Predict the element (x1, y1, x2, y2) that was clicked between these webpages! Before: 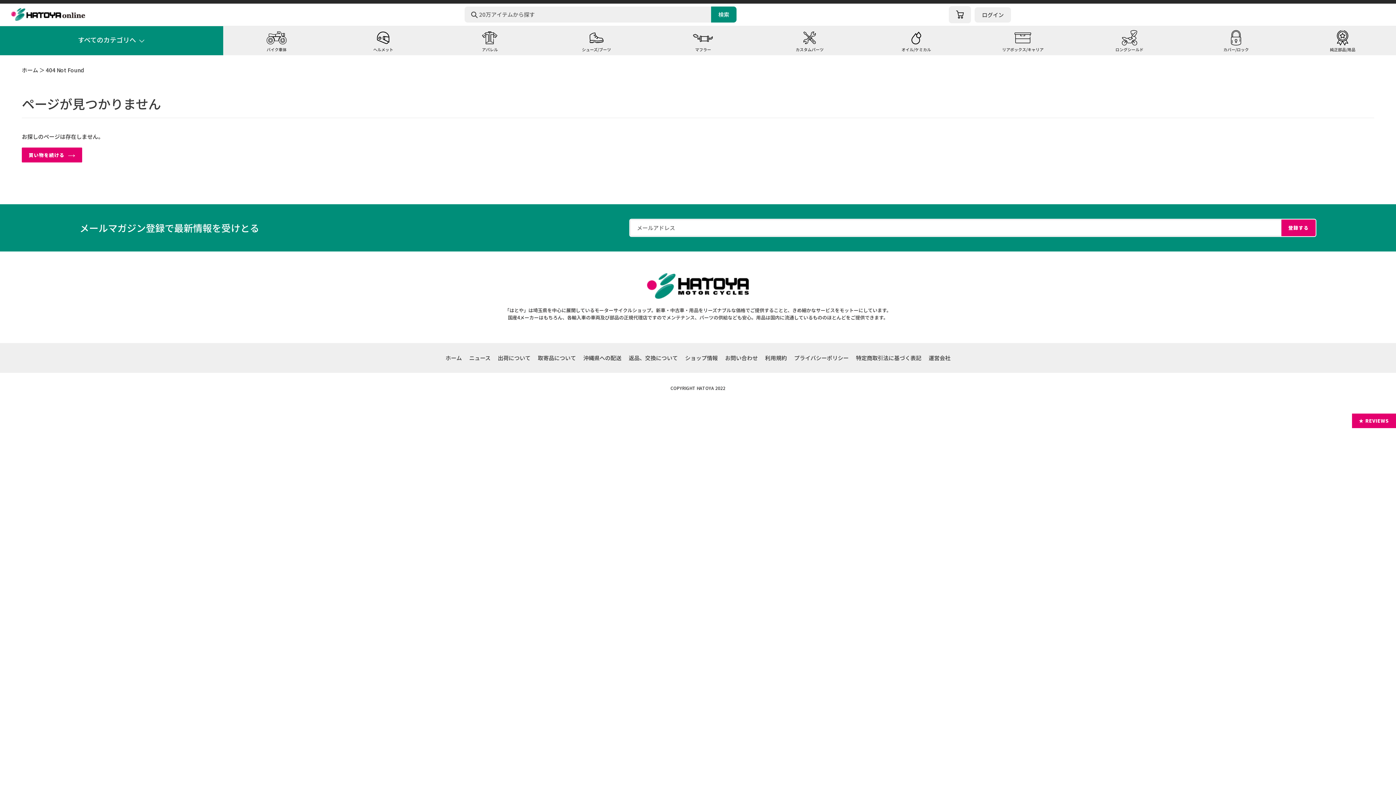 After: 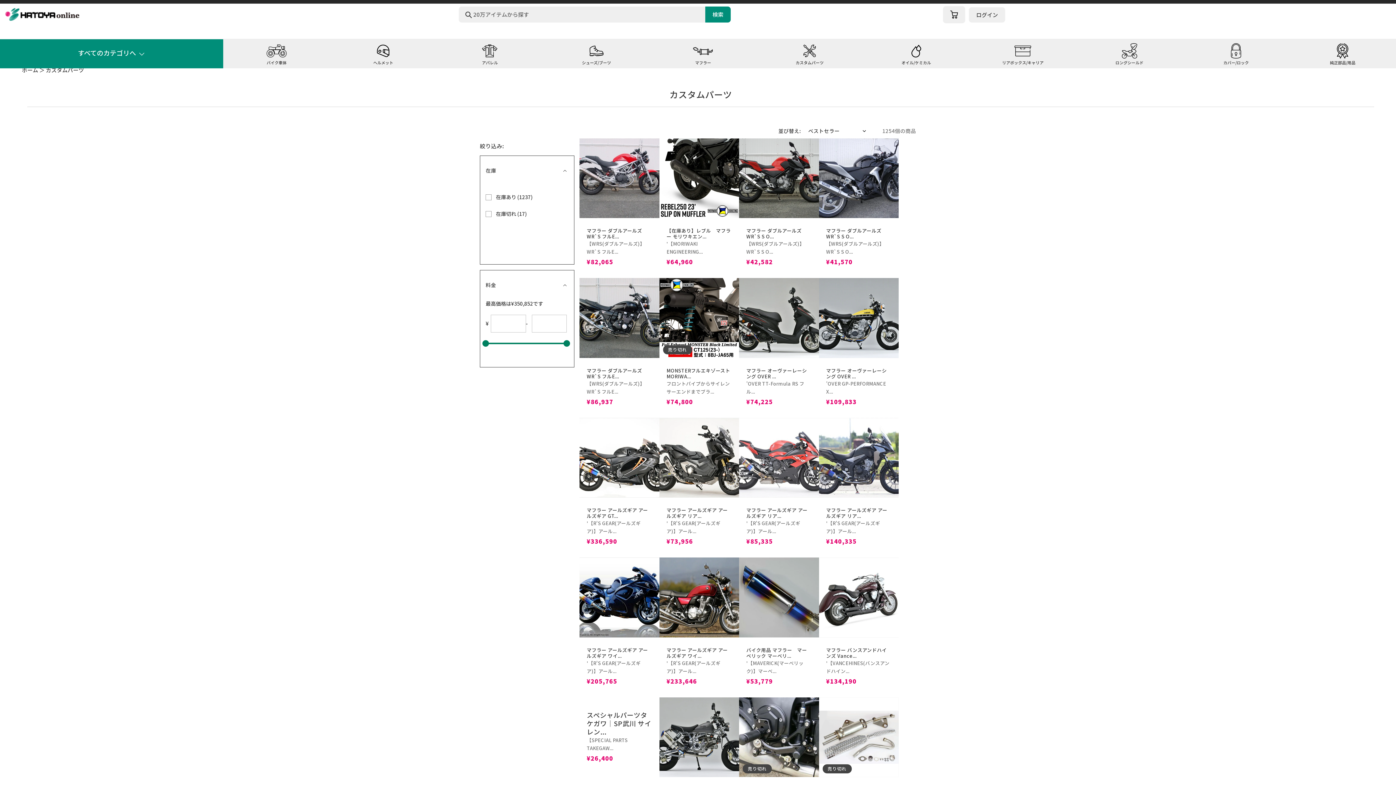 Action: bbox: (756, 26, 863, 55) label: カスタムパーツ